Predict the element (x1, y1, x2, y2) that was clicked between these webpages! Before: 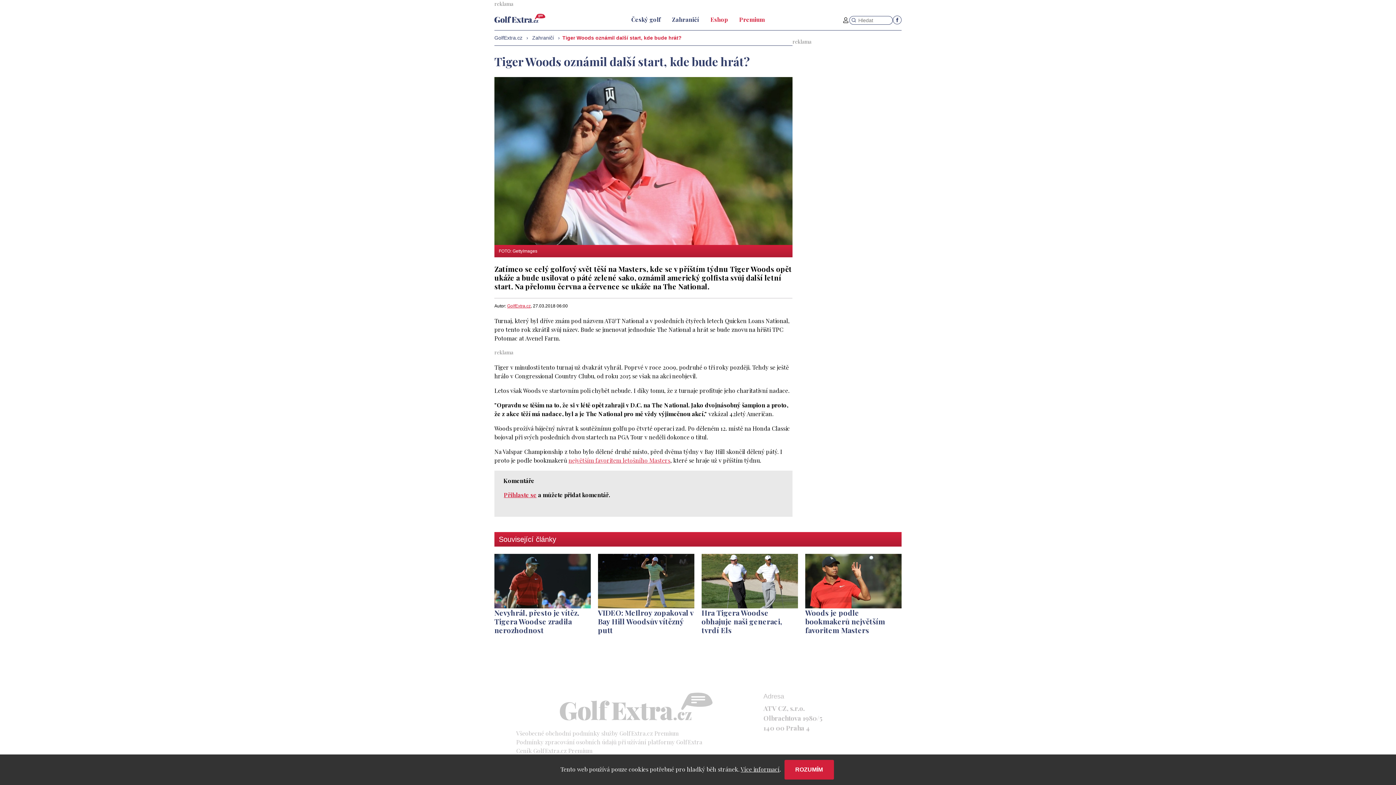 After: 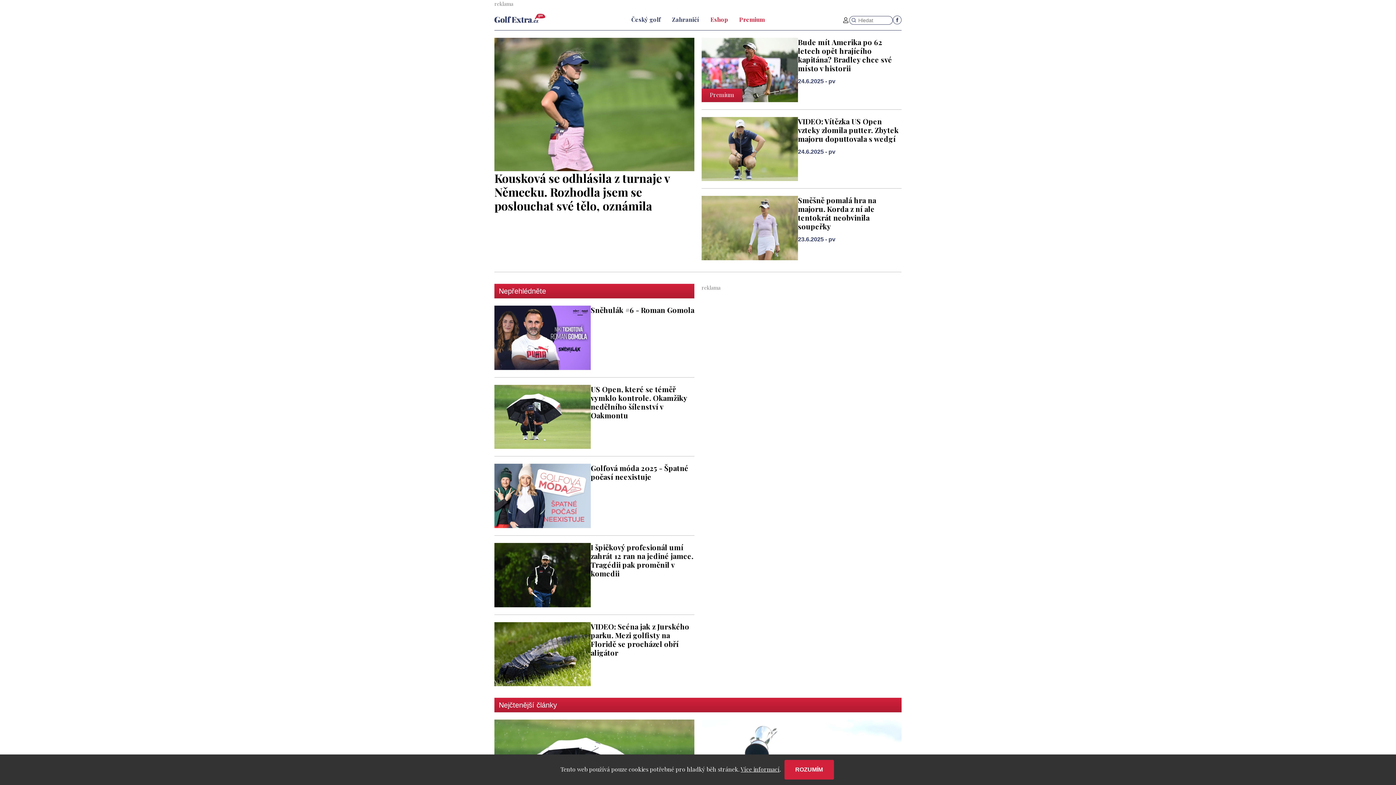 Action: bbox: (494, 13, 545, 23)